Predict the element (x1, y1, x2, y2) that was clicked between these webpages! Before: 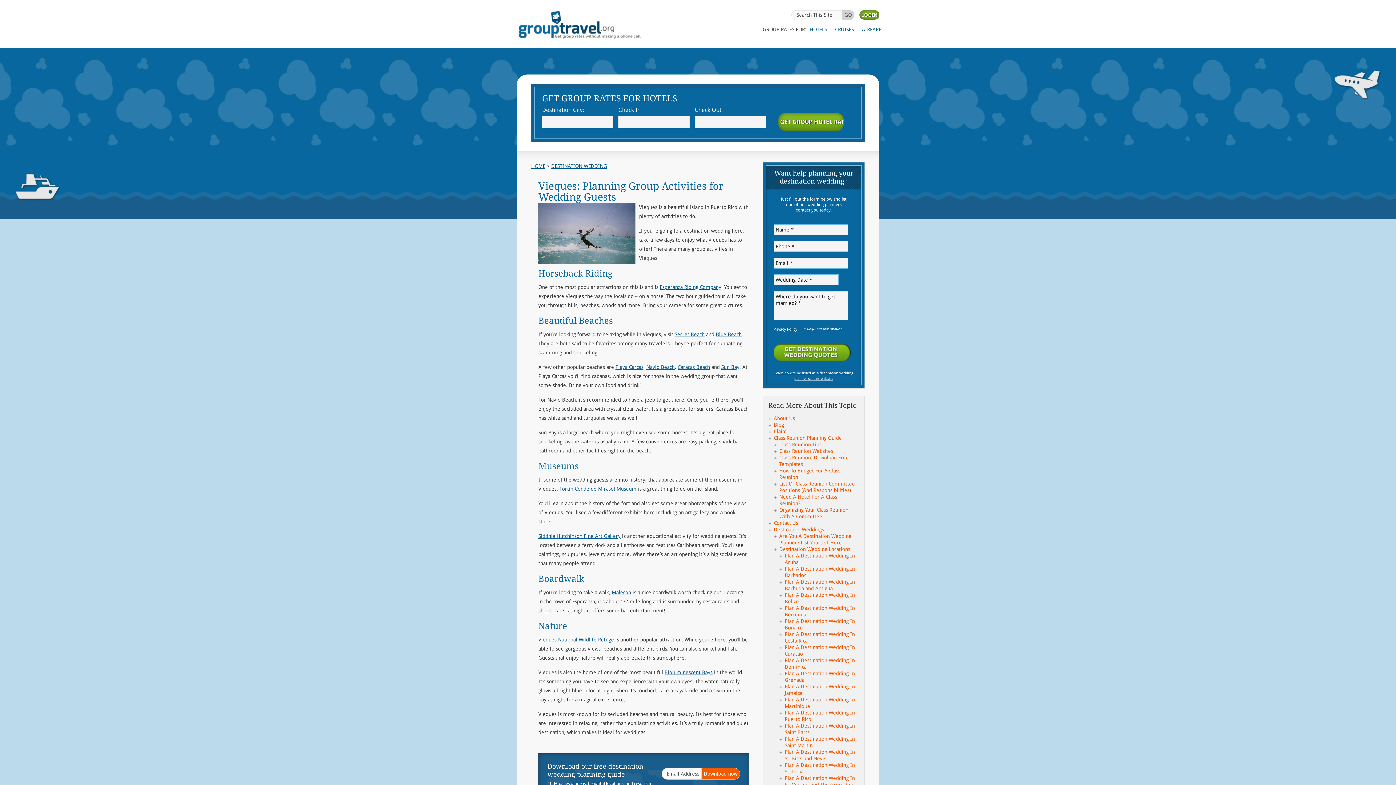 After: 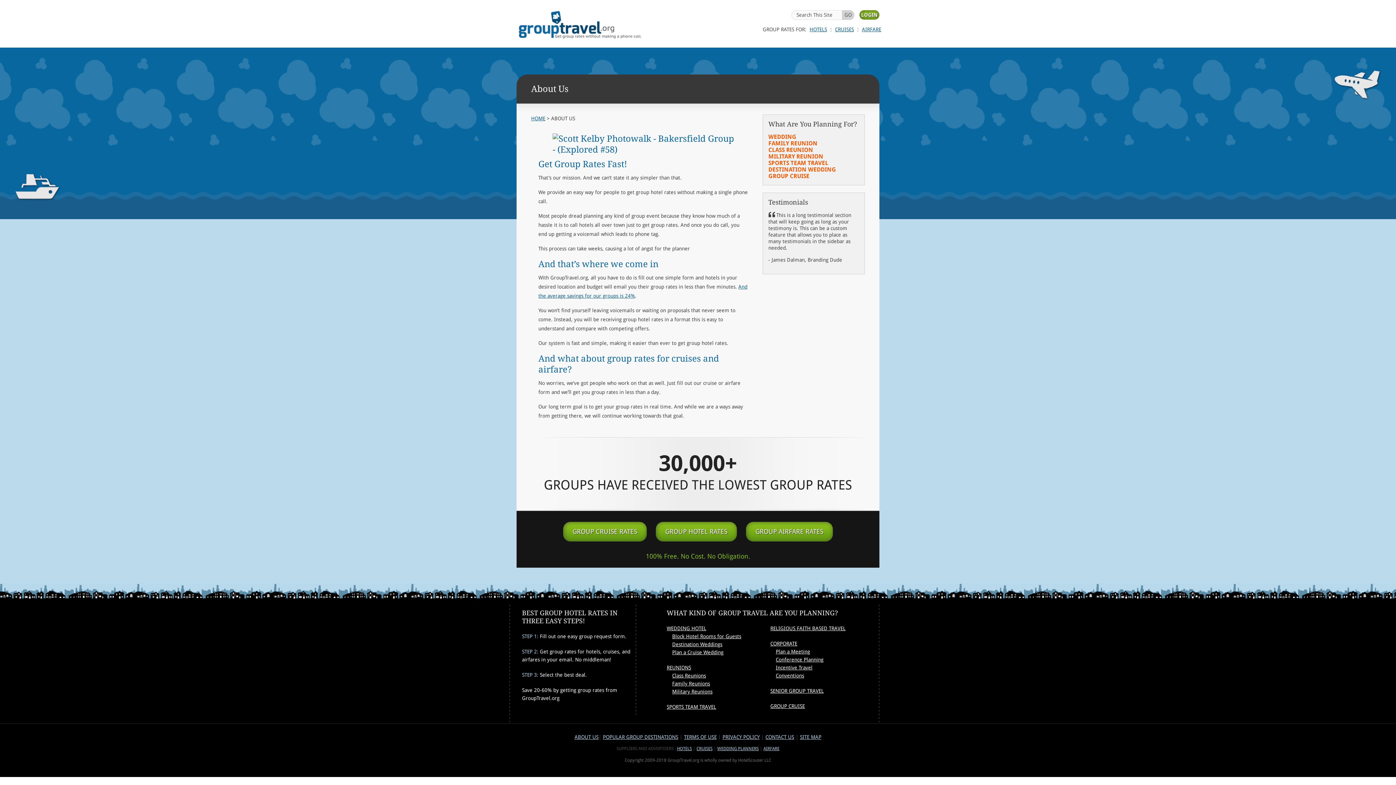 Action: label: About Us bbox: (774, 415, 795, 421)